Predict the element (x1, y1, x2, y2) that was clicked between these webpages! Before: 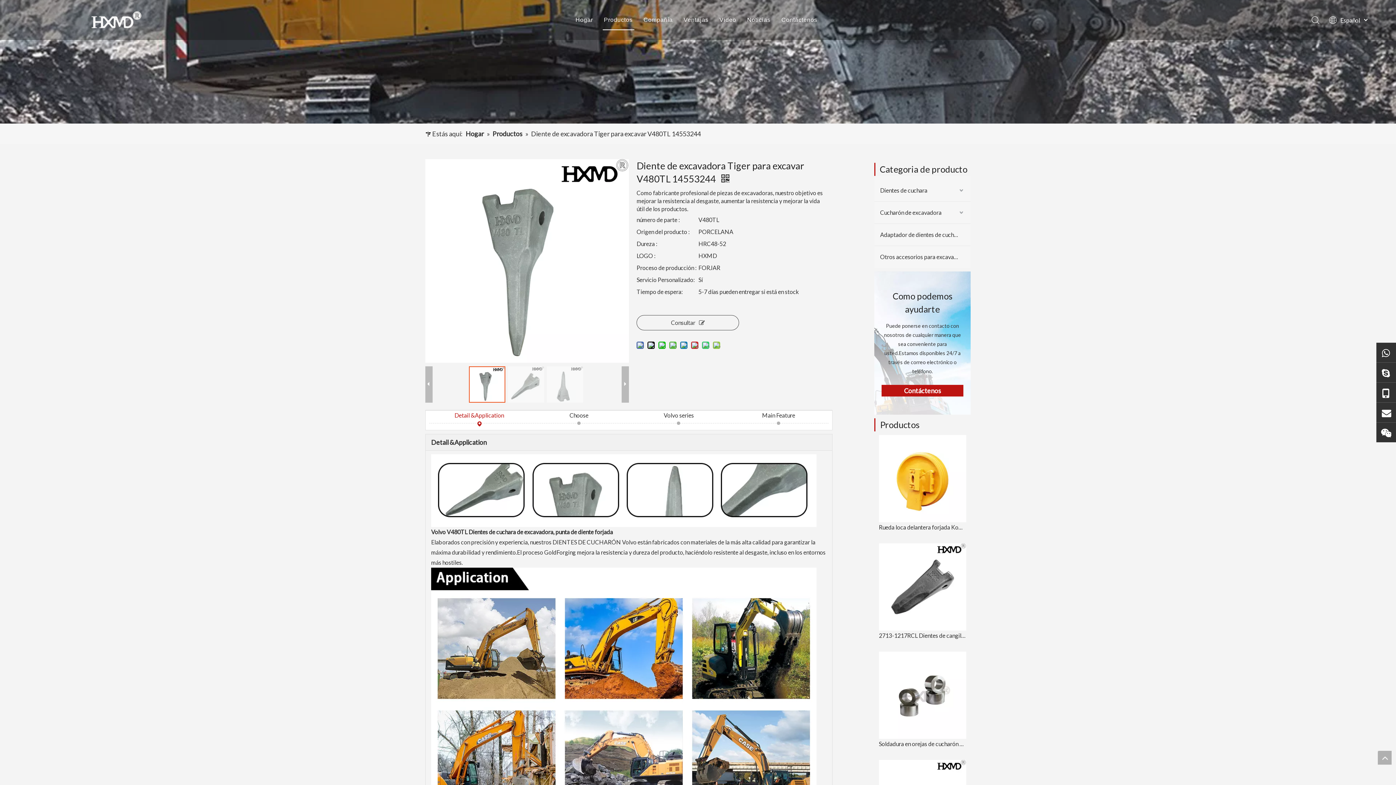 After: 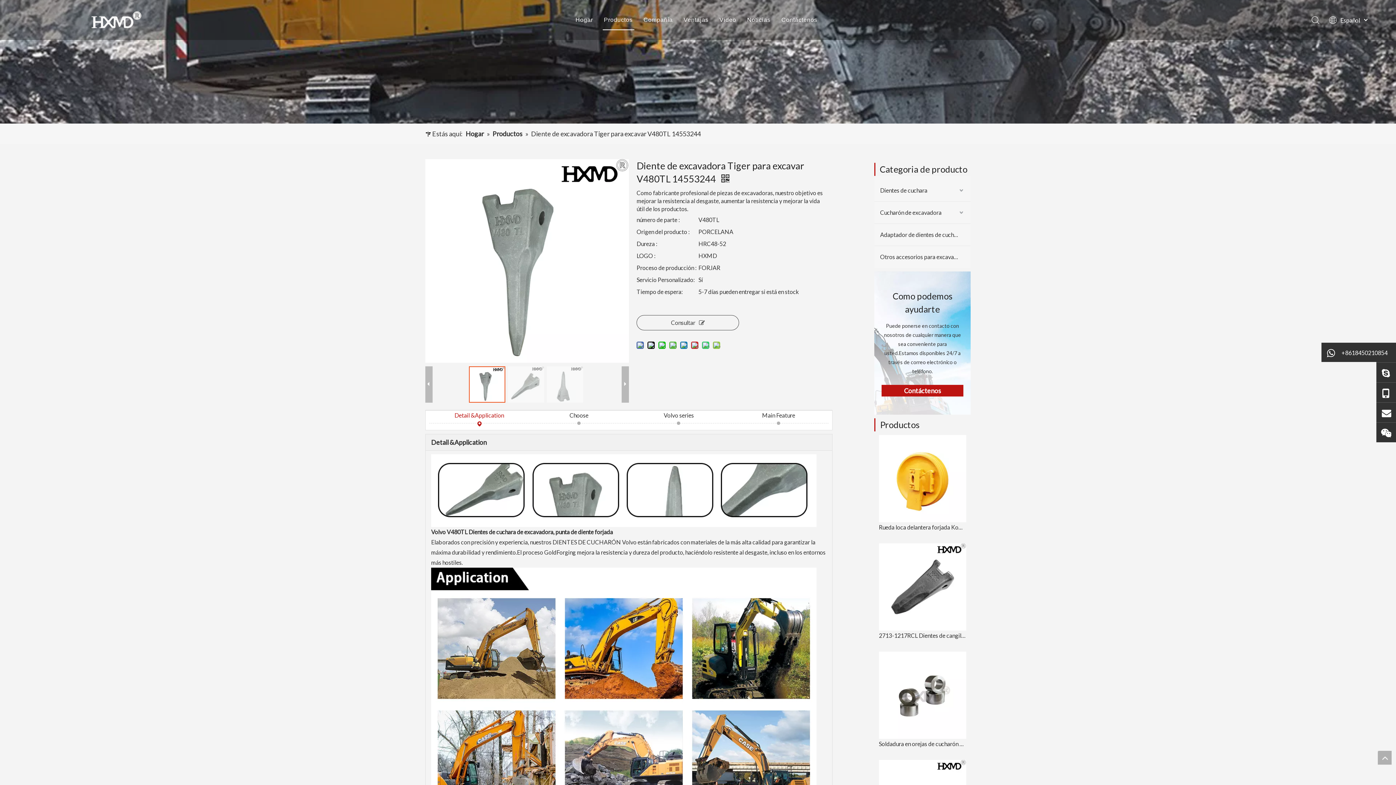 Action: bbox: (1381, 347, 1391, 357) label: +8618450210854